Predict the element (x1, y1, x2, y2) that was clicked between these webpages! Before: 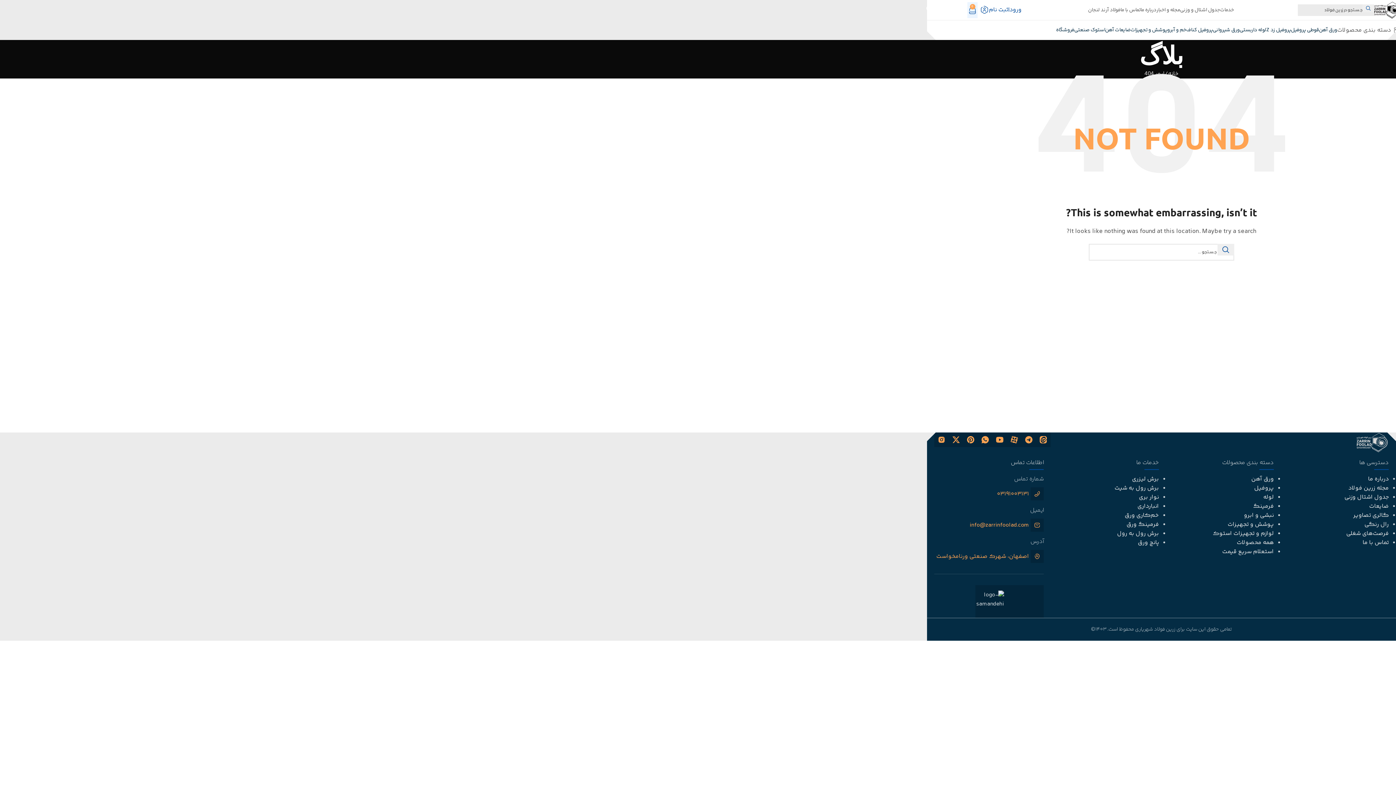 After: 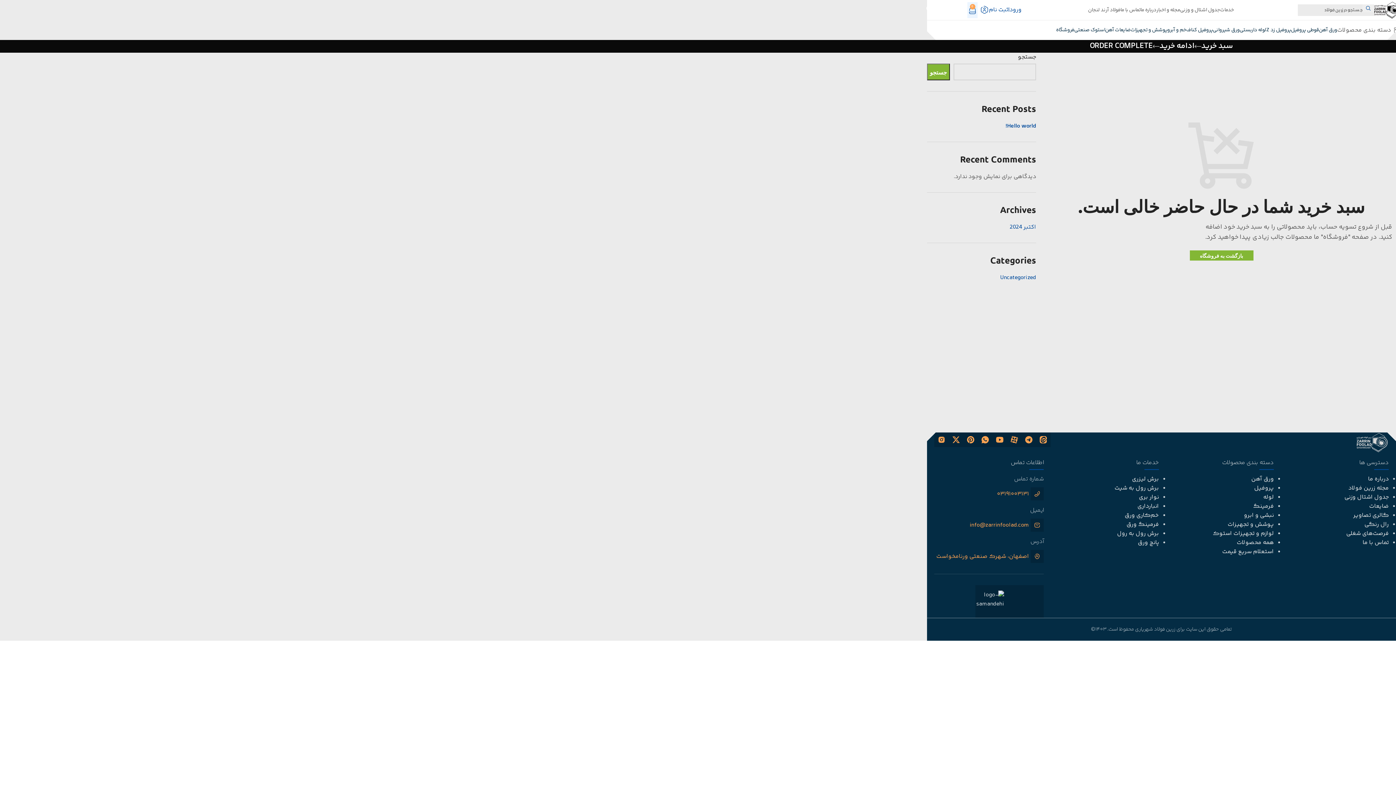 Action: bbox: (968, 2, 977, 17) label: 0